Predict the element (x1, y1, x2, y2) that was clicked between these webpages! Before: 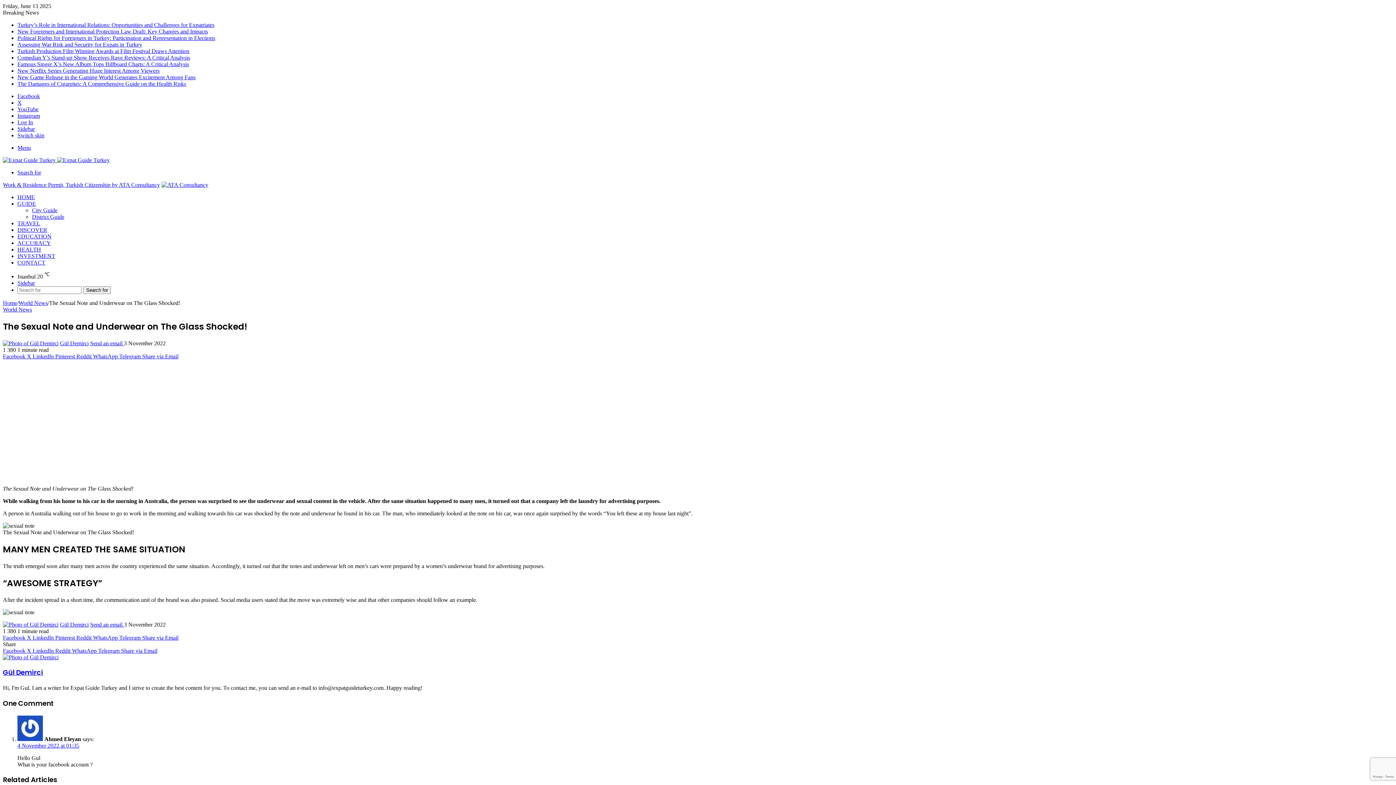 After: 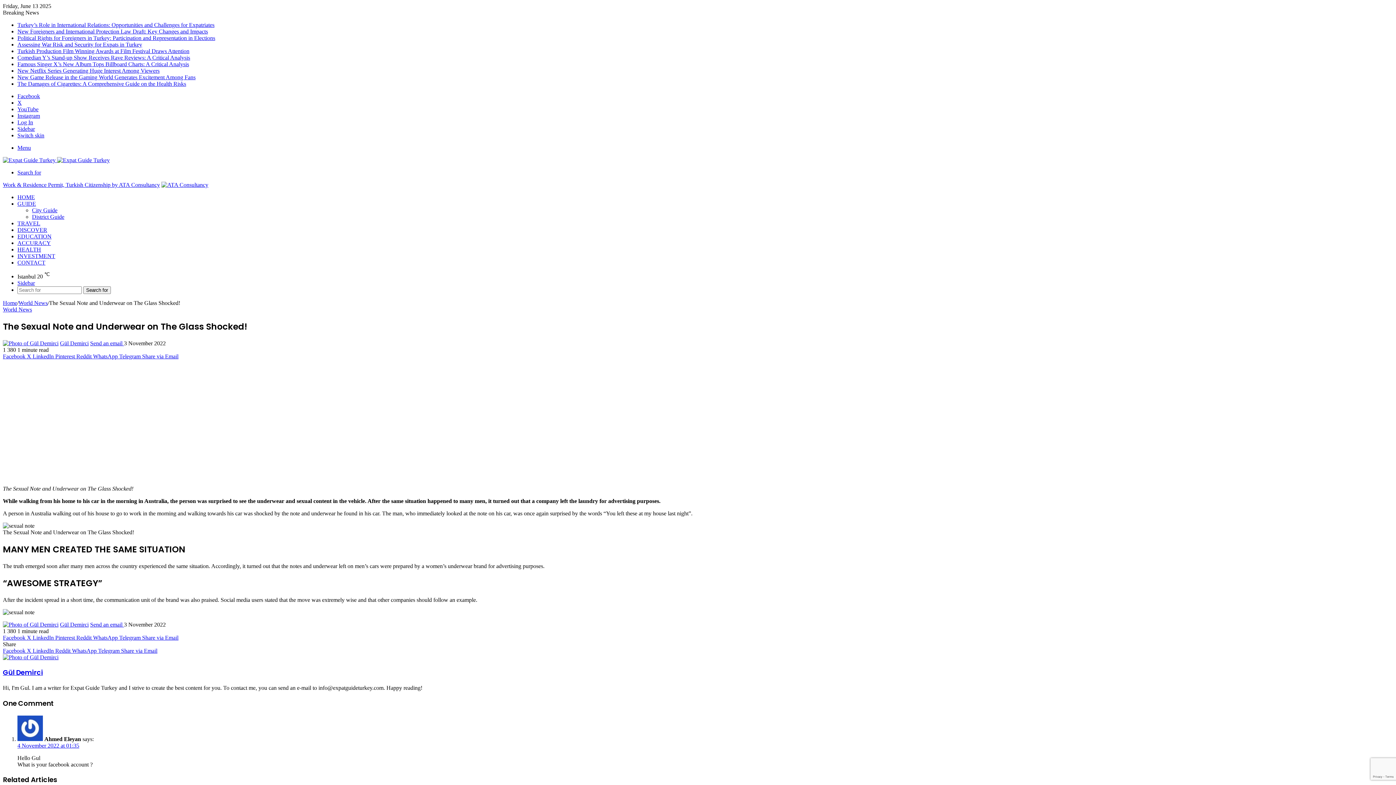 Action: label: Pinterest  bbox: (55, 634, 76, 641)